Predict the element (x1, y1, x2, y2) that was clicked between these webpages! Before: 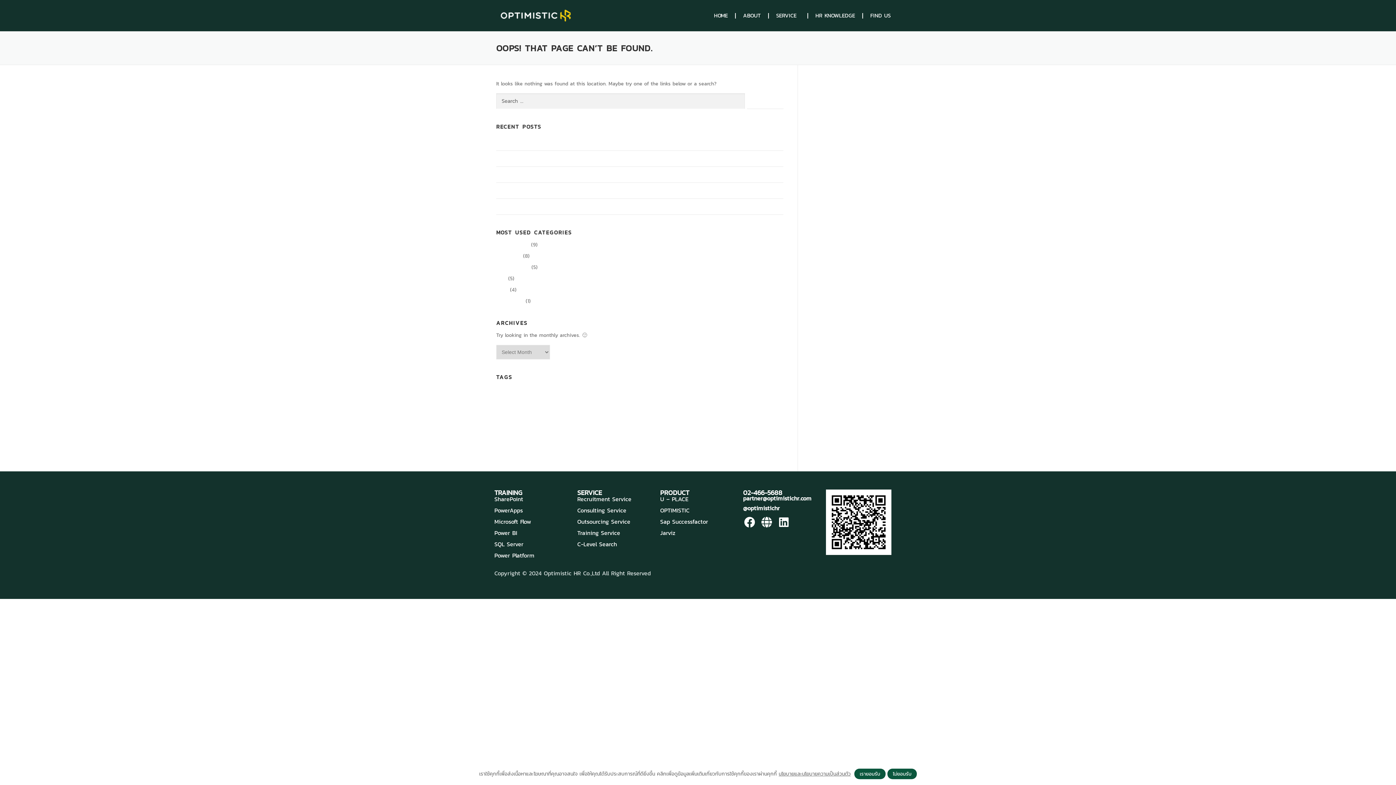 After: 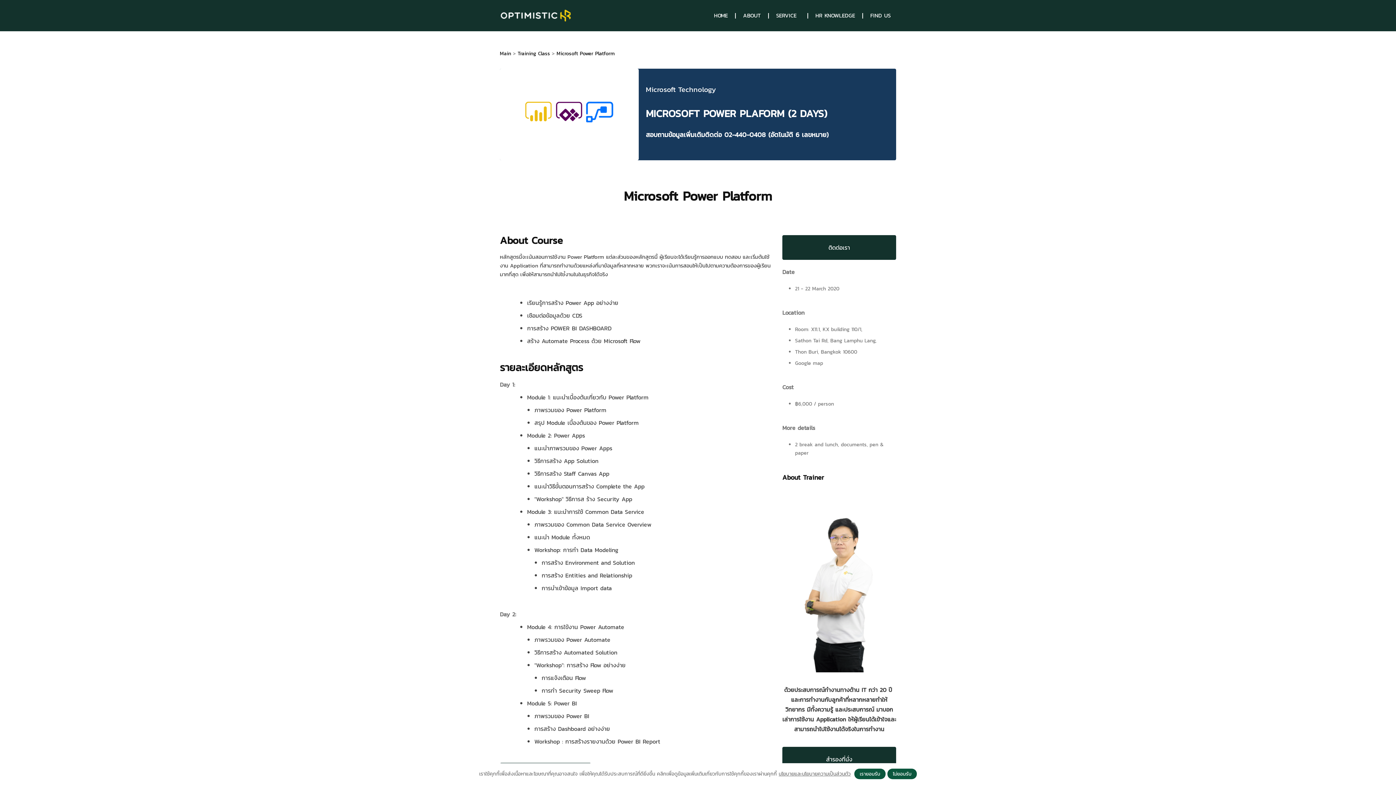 Action: bbox: (494, 551, 534, 560) label: Power Platform